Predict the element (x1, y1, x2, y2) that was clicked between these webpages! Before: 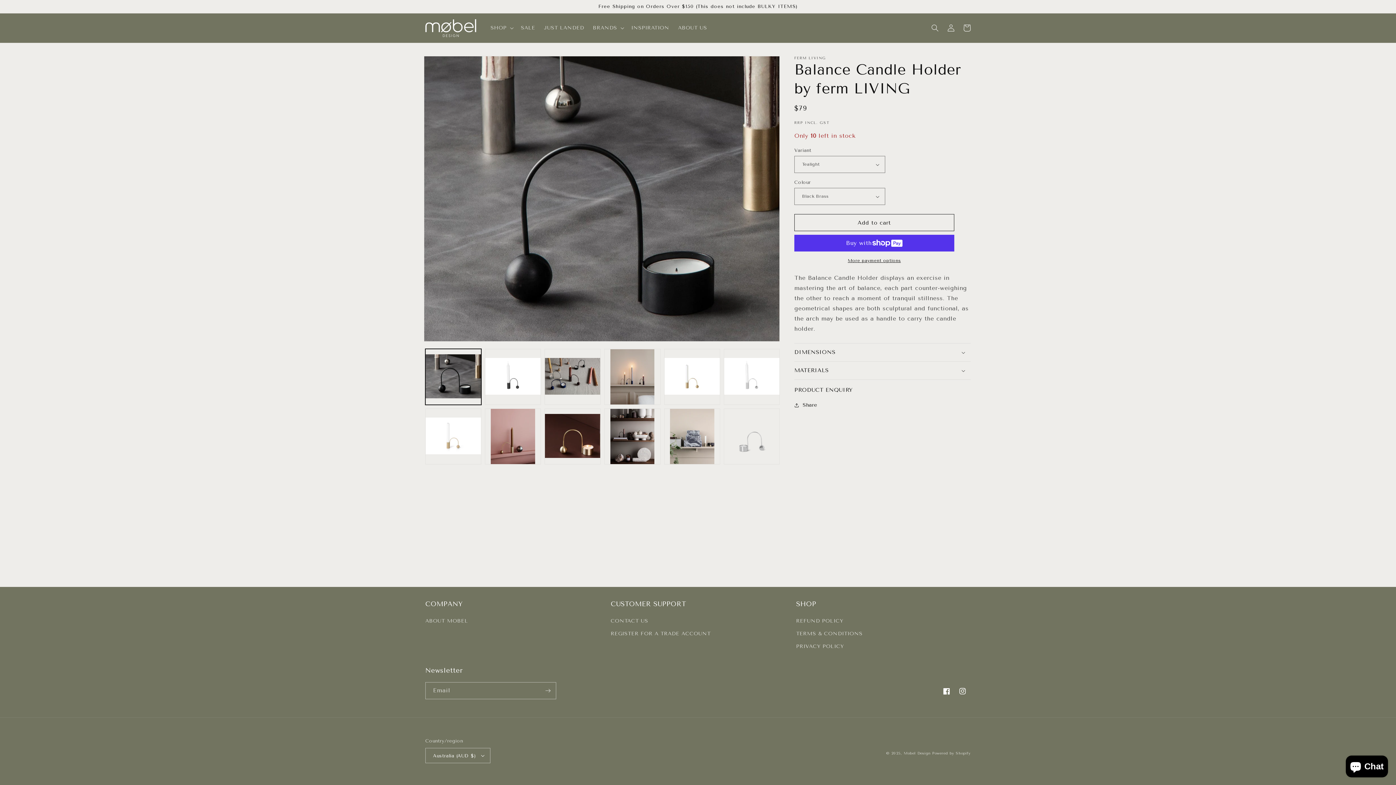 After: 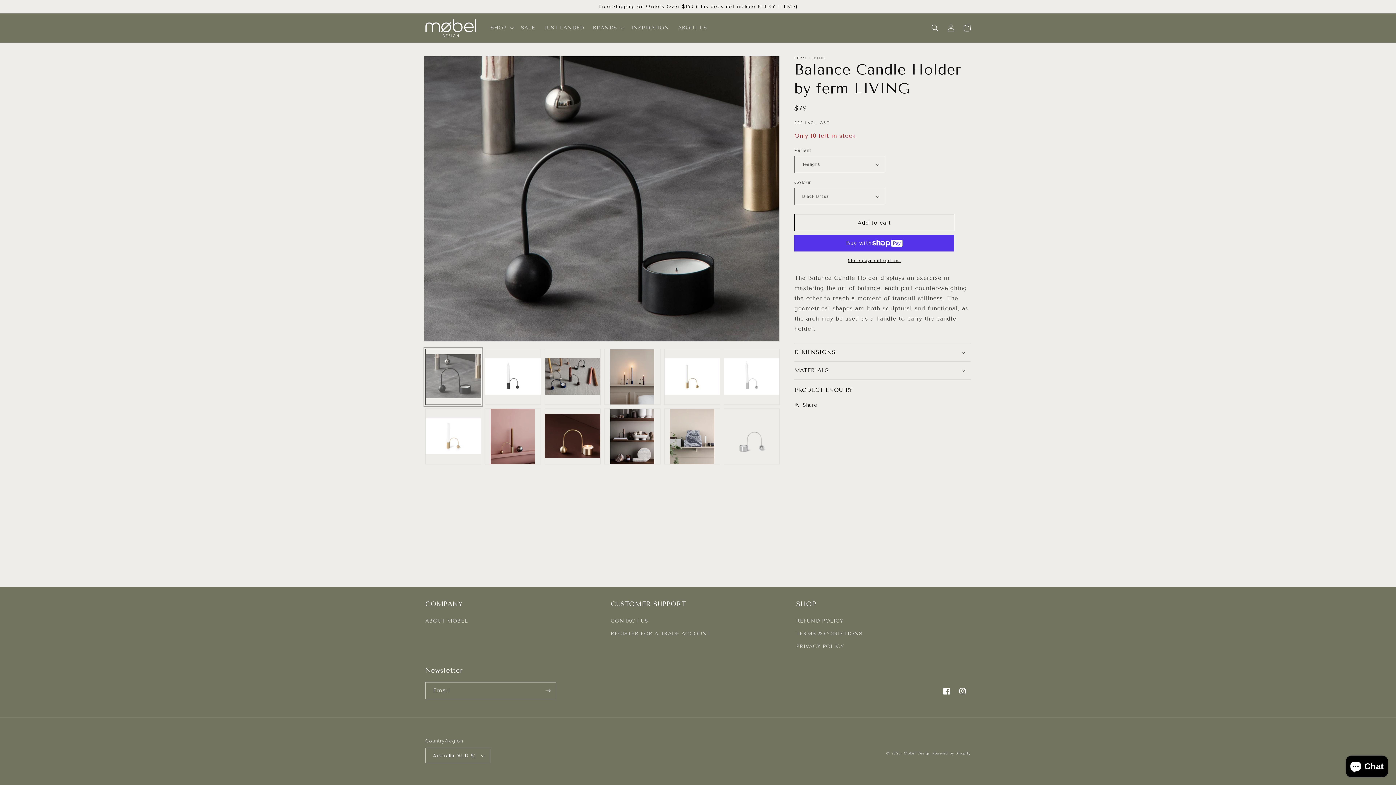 Action: label: Load image 1 in gallery view bbox: (425, 349, 481, 405)